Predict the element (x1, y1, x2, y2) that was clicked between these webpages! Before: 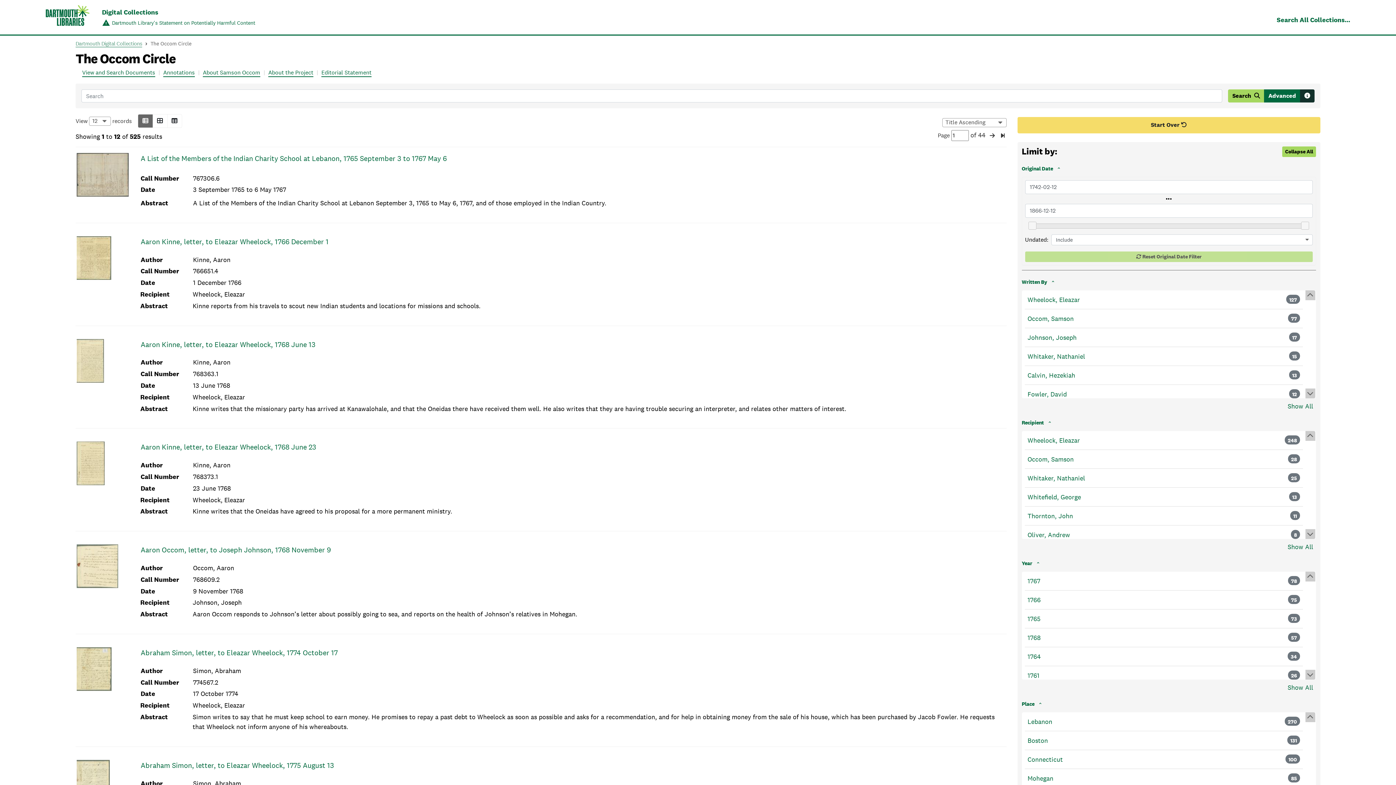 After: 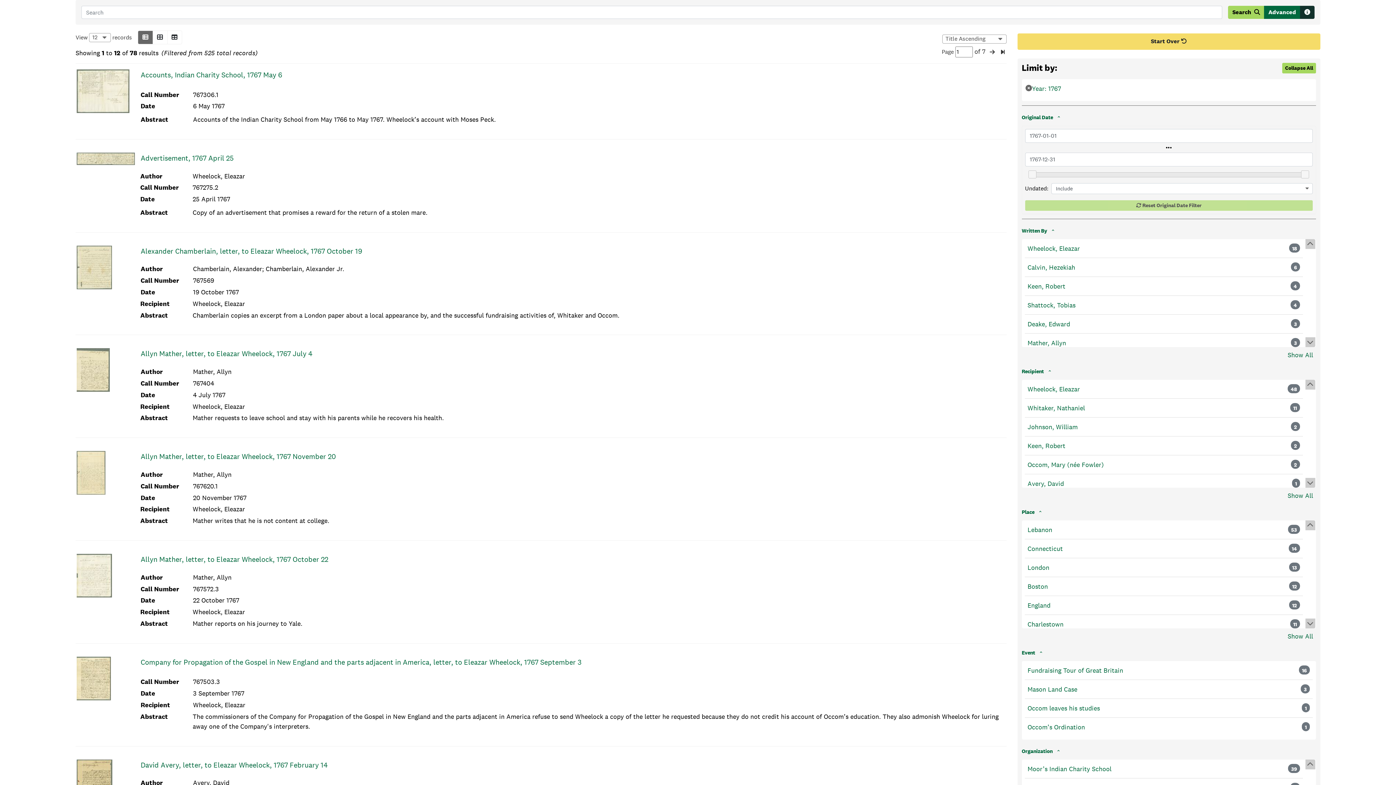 Action: label: 1767 bbox: (1027, 576, 1040, 586)